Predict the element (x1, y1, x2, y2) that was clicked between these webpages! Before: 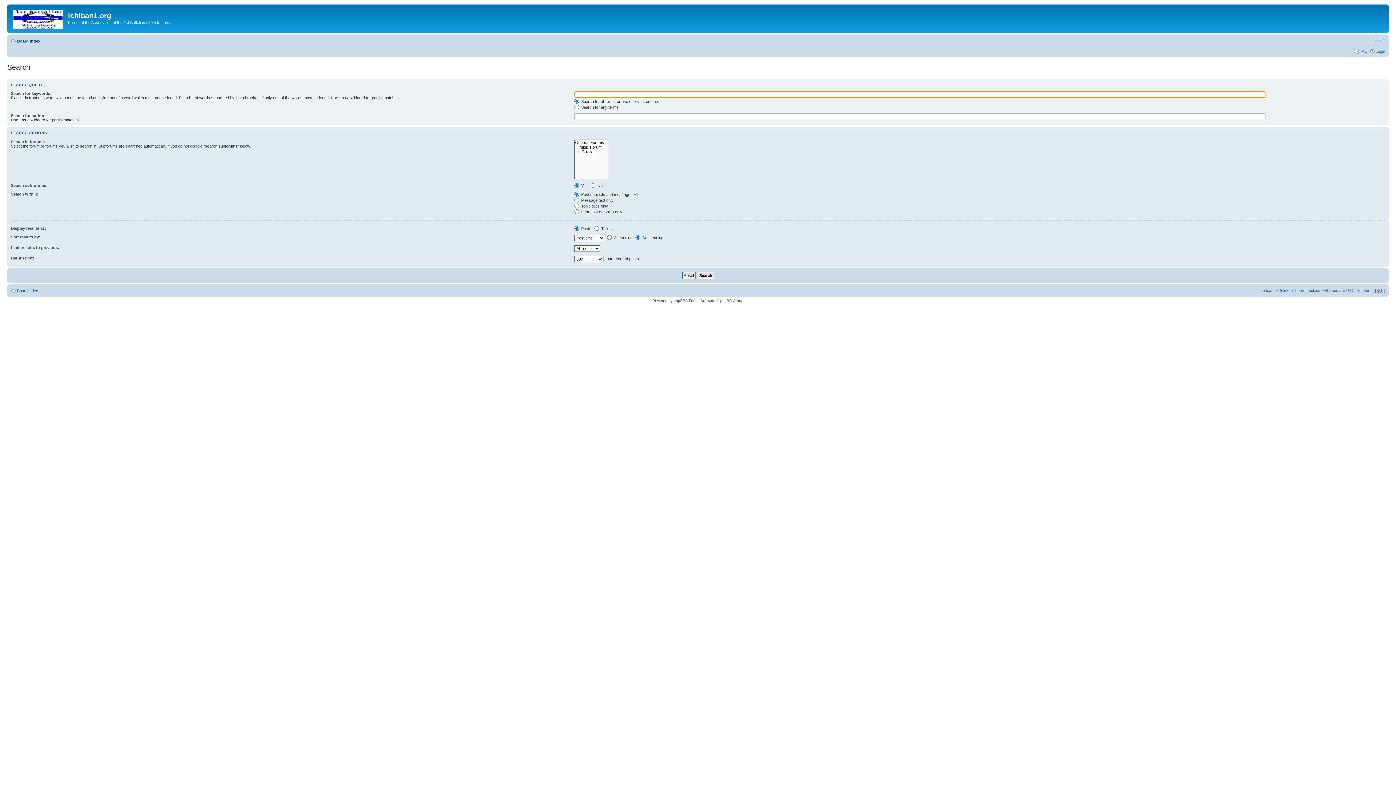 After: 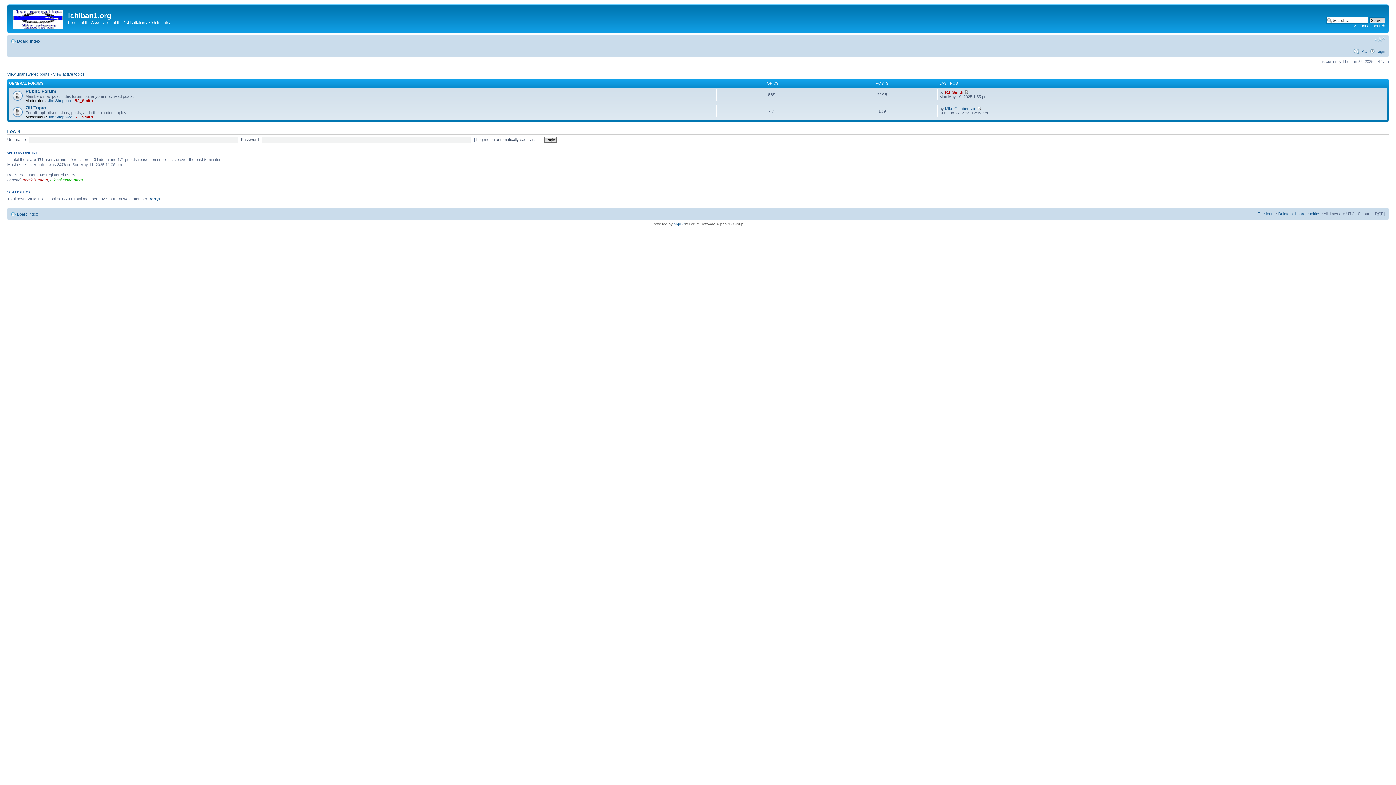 Action: bbox: (9, 6, 68, 29)